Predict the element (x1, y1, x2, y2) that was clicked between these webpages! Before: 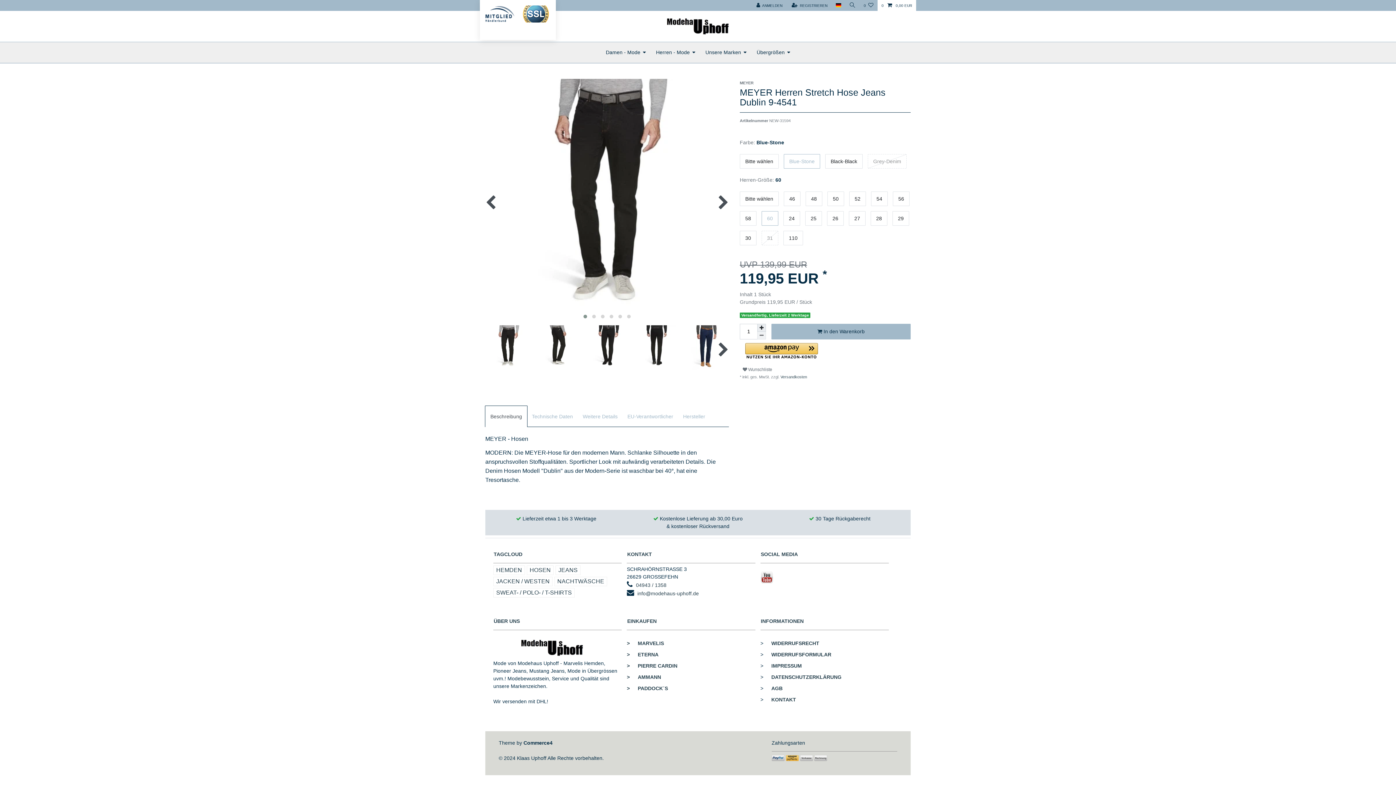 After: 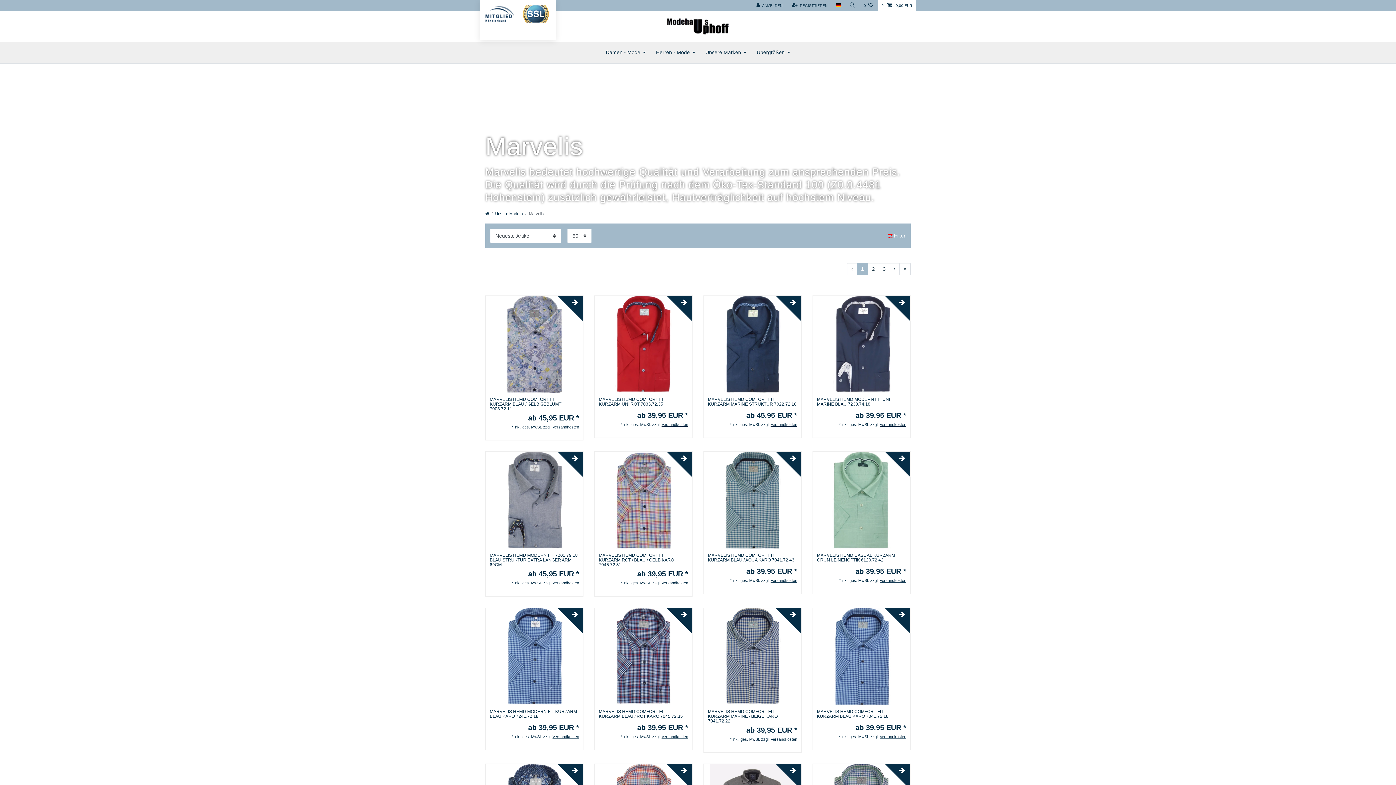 Action: bbox: (627, 640, 664, 646) label: > MARVELIS